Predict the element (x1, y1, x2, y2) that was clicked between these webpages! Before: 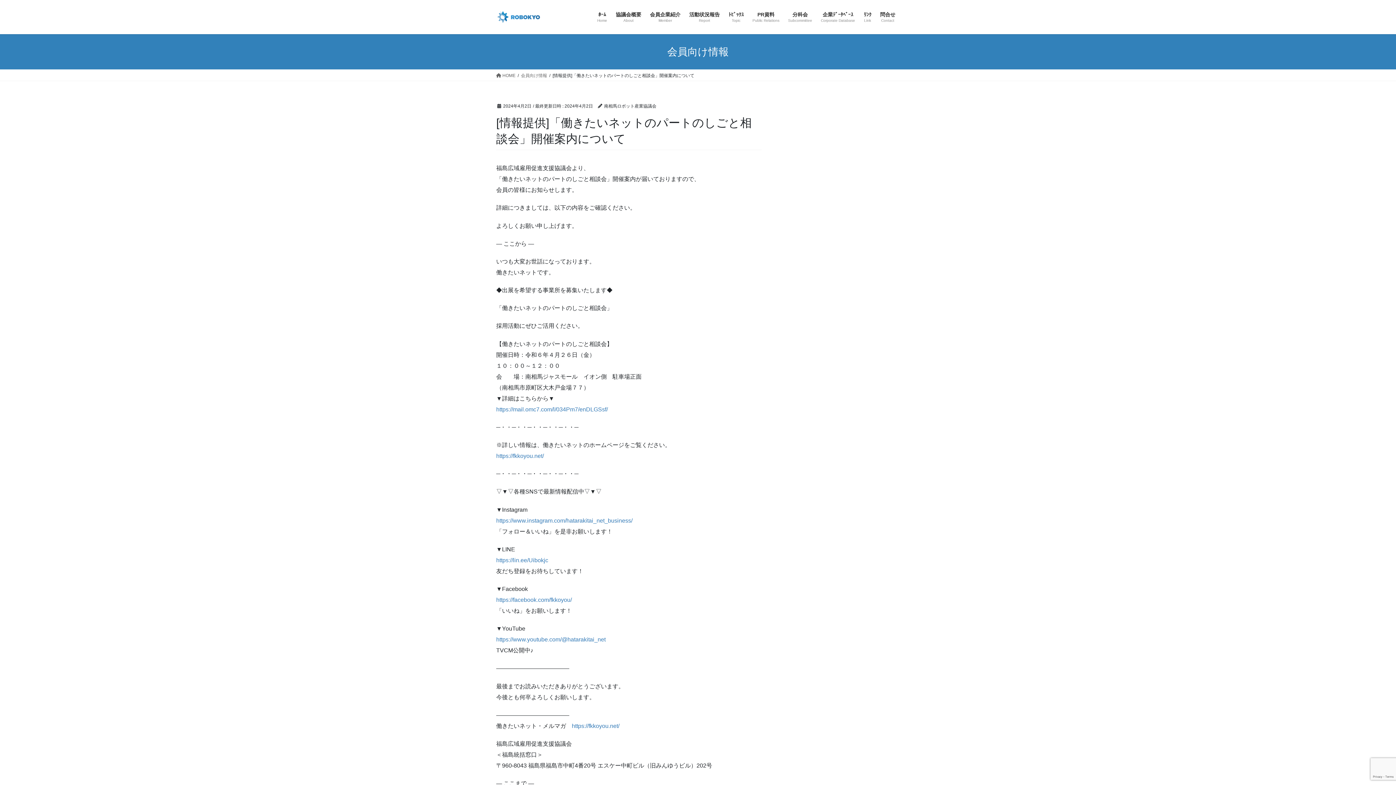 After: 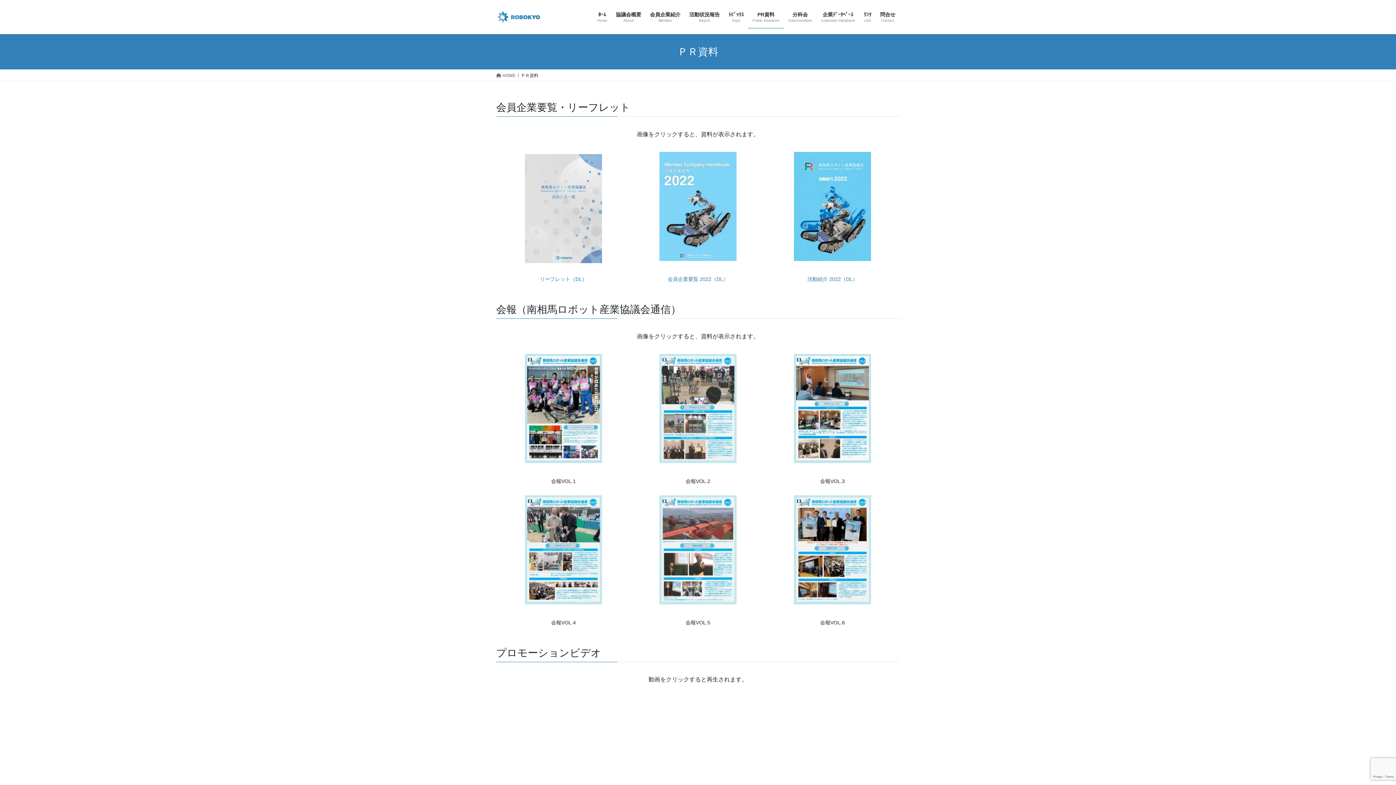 Action: label: PR資料
Public Relations bbox: (748, 6, 784, 28)